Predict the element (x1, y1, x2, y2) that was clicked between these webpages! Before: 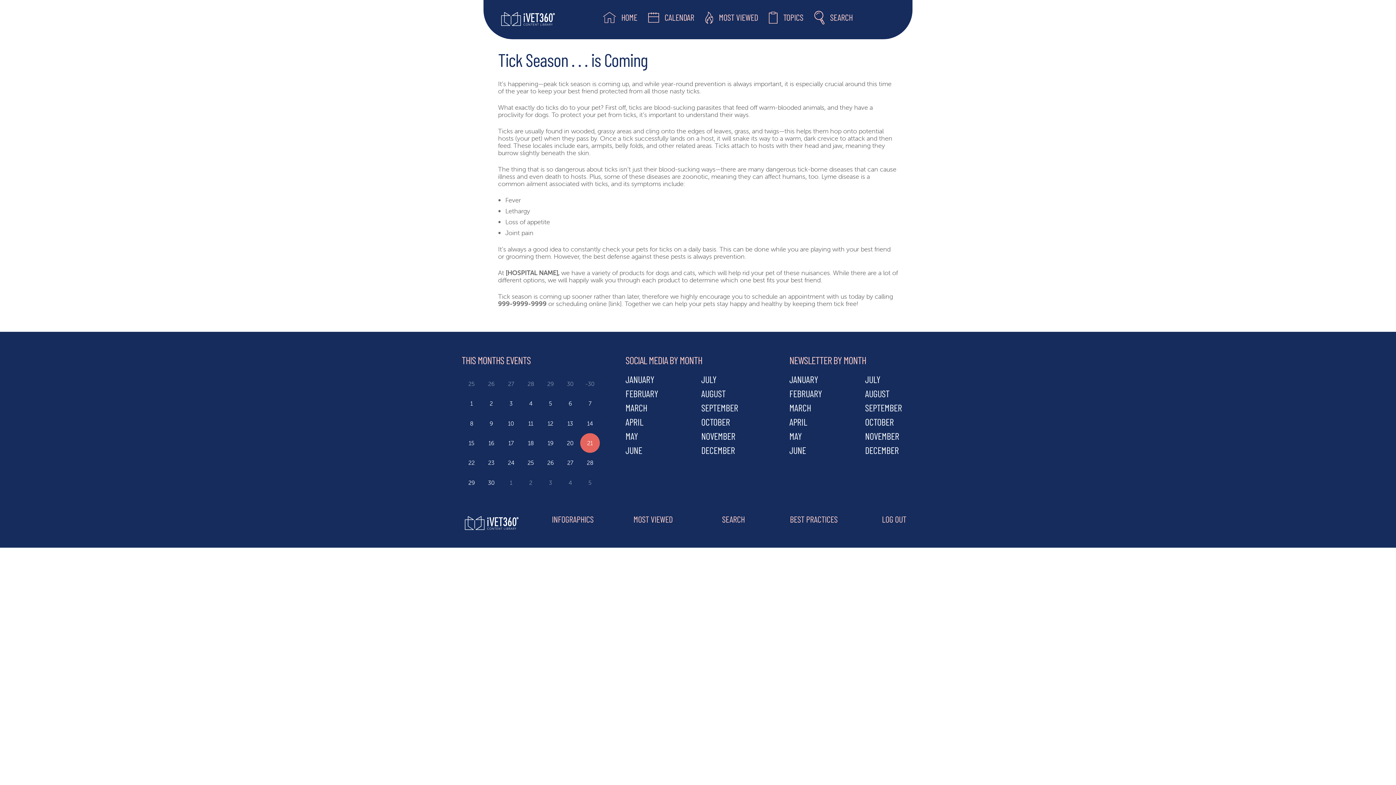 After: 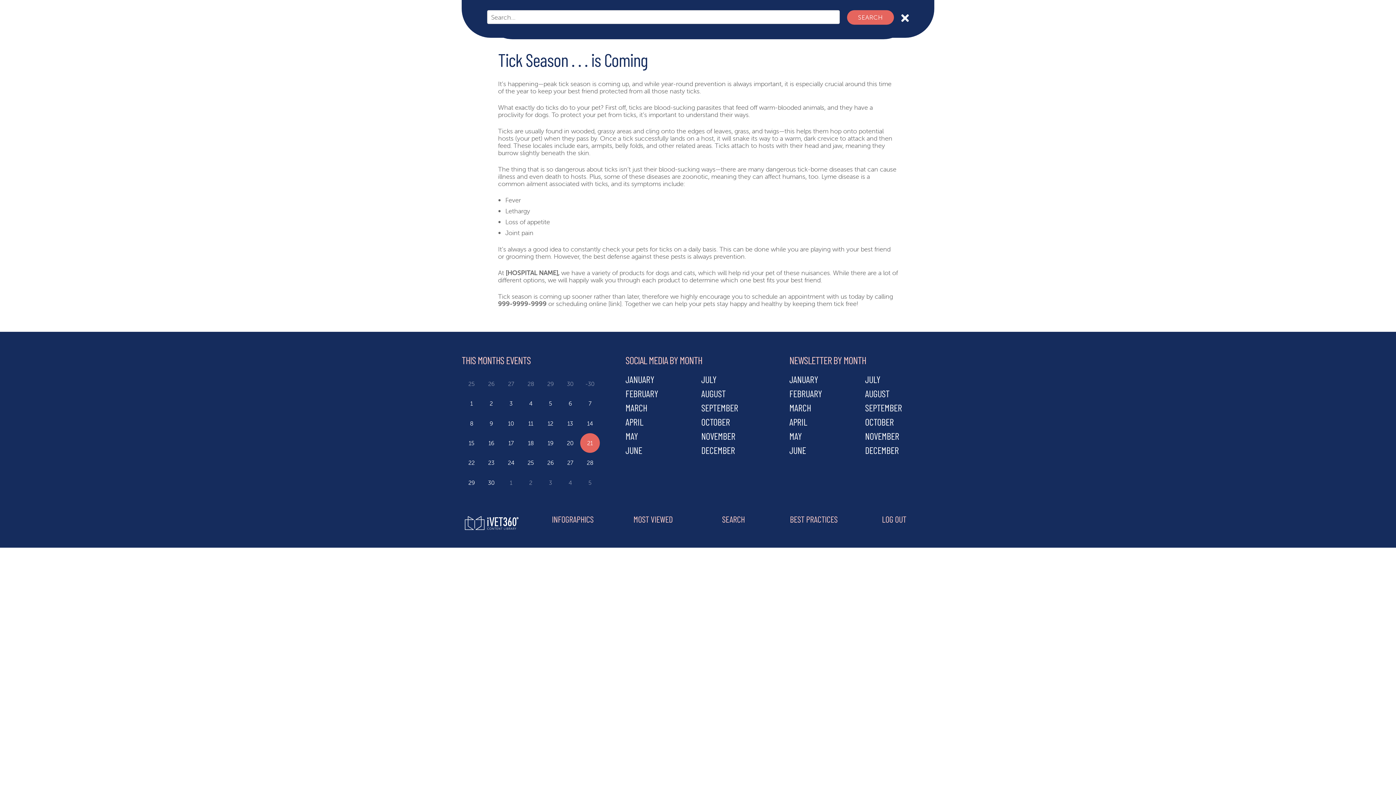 Action: label: SEARCH bbox: (814, 10, 853, 24)